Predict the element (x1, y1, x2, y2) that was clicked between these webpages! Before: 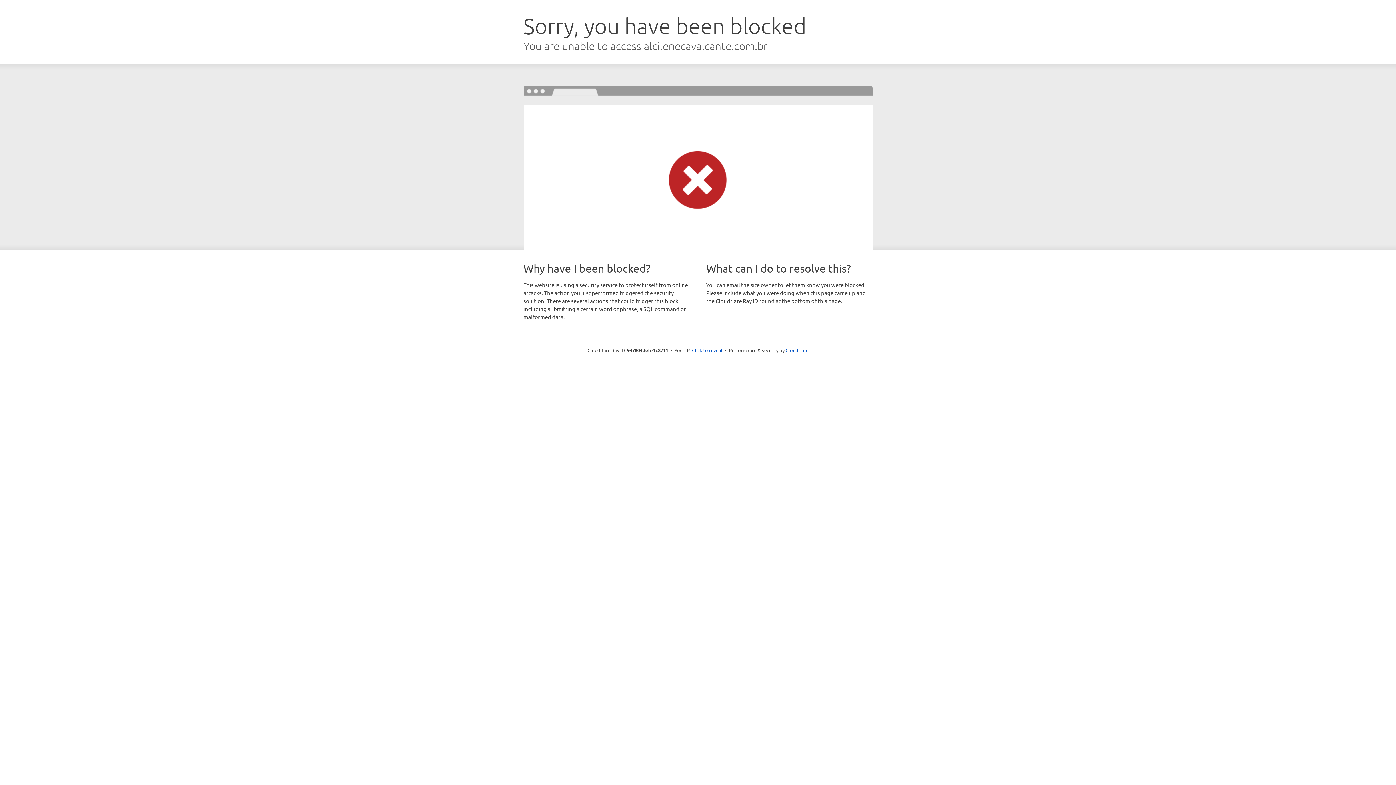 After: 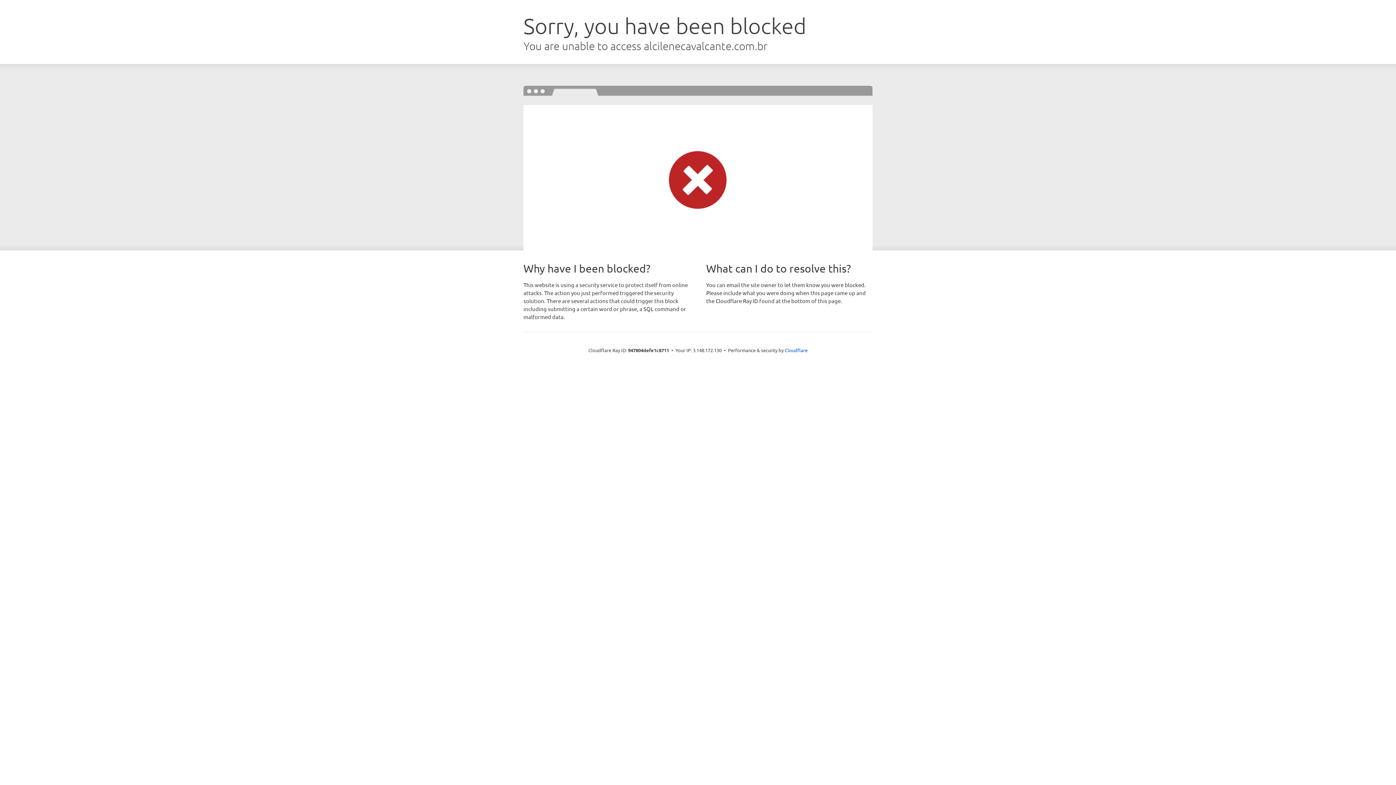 Action: label: Click to reveal bbox: (692, 346, 722, 353)